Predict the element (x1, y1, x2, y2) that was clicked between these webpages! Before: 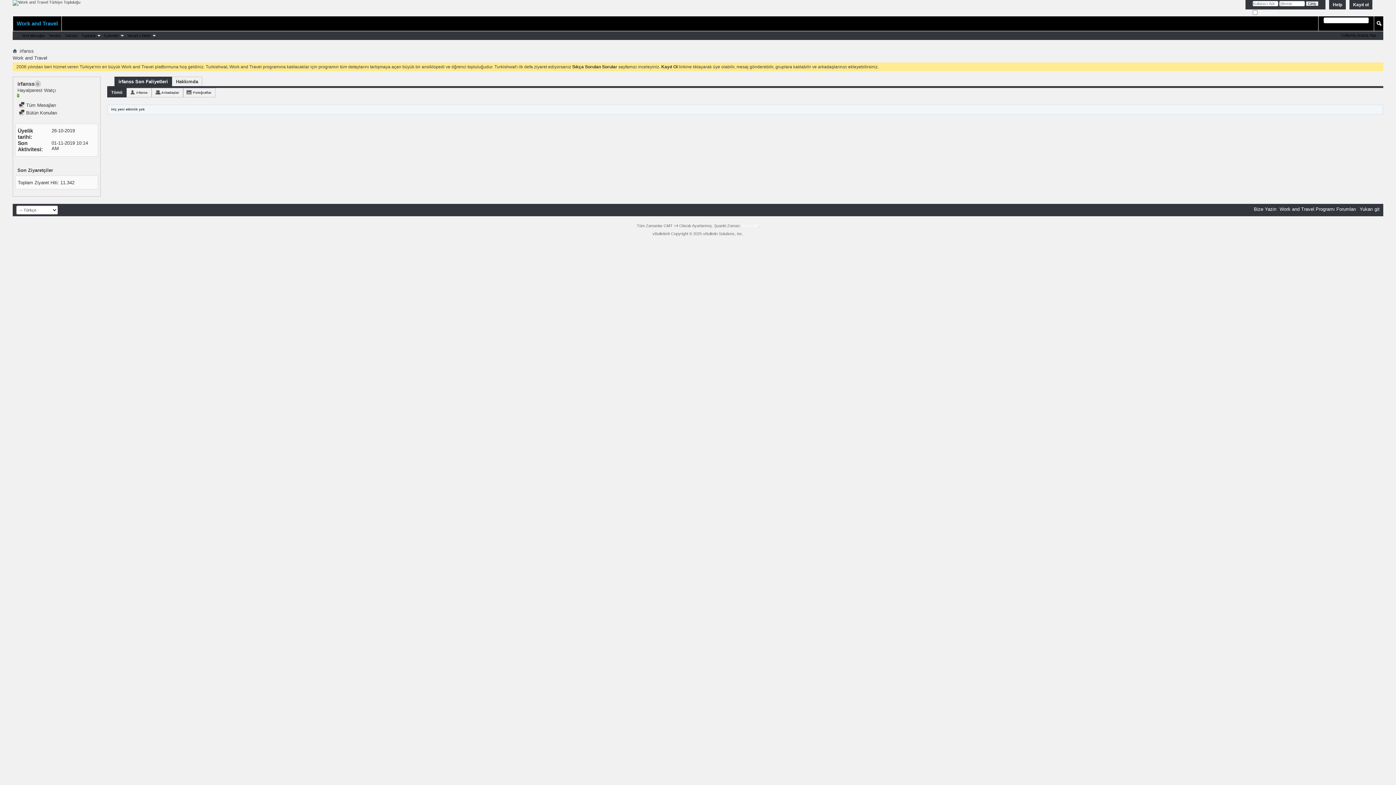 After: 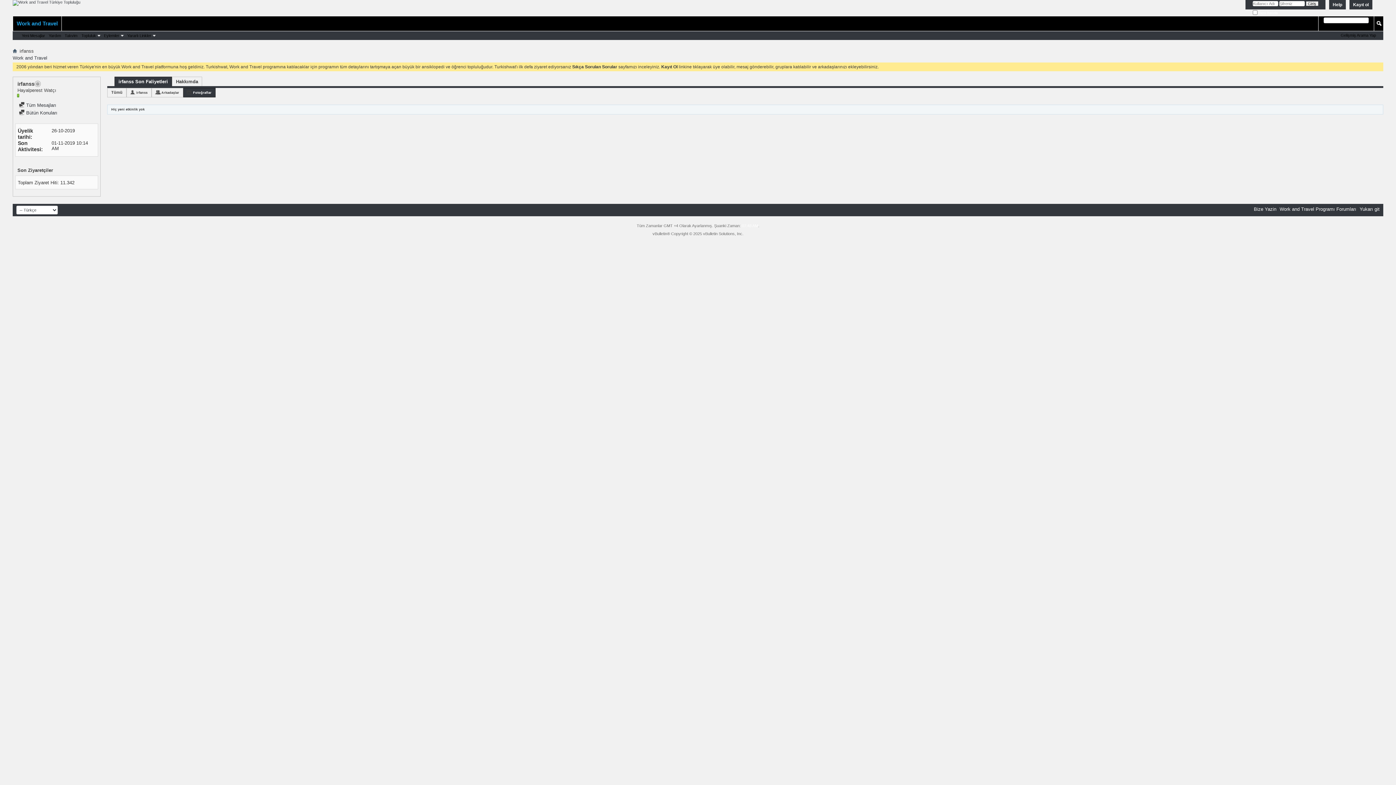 Action: label: Fotoğraflar bbox: (186, 88, 215, 97)